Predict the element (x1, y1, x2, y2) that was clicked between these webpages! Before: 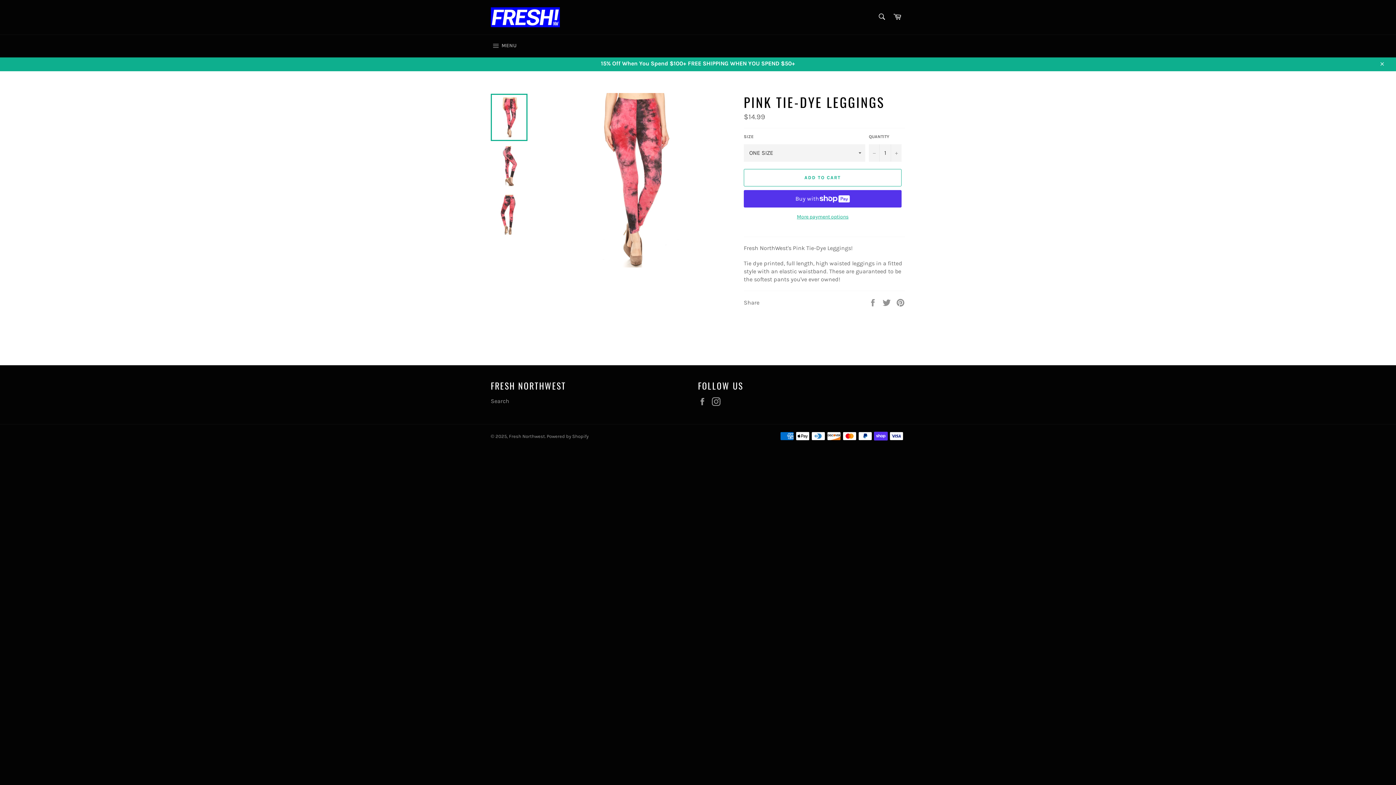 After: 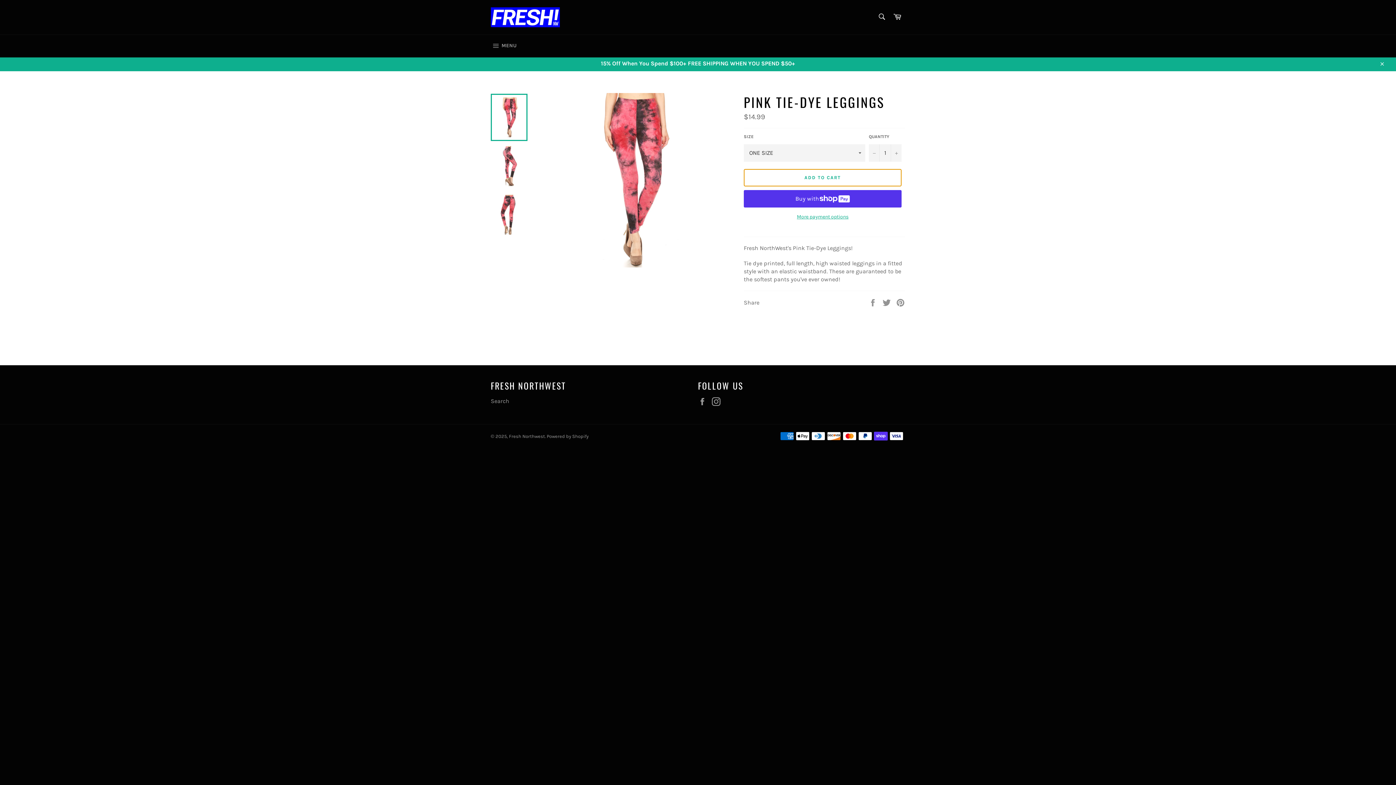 Action: label: ADD TO CART bbox: (744, 168, 901, 186)